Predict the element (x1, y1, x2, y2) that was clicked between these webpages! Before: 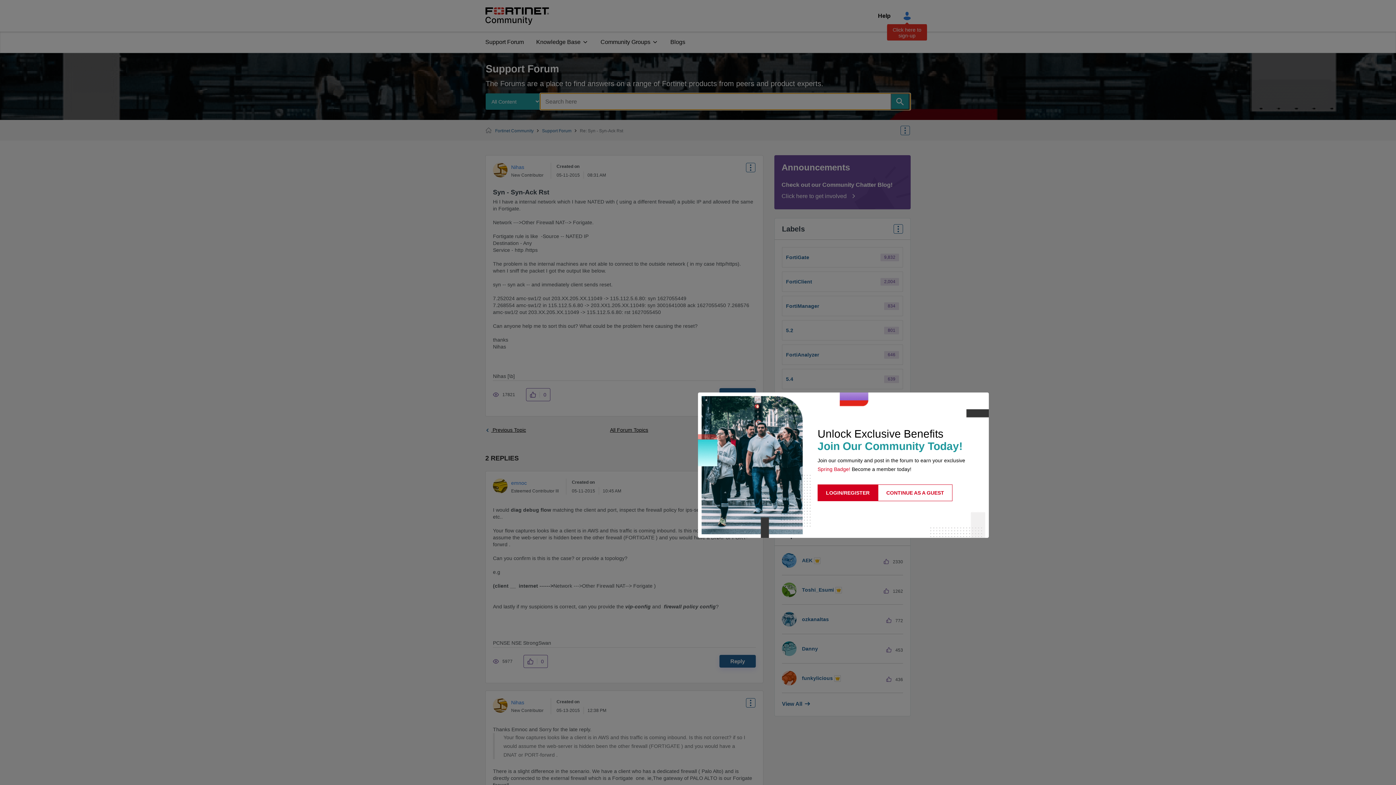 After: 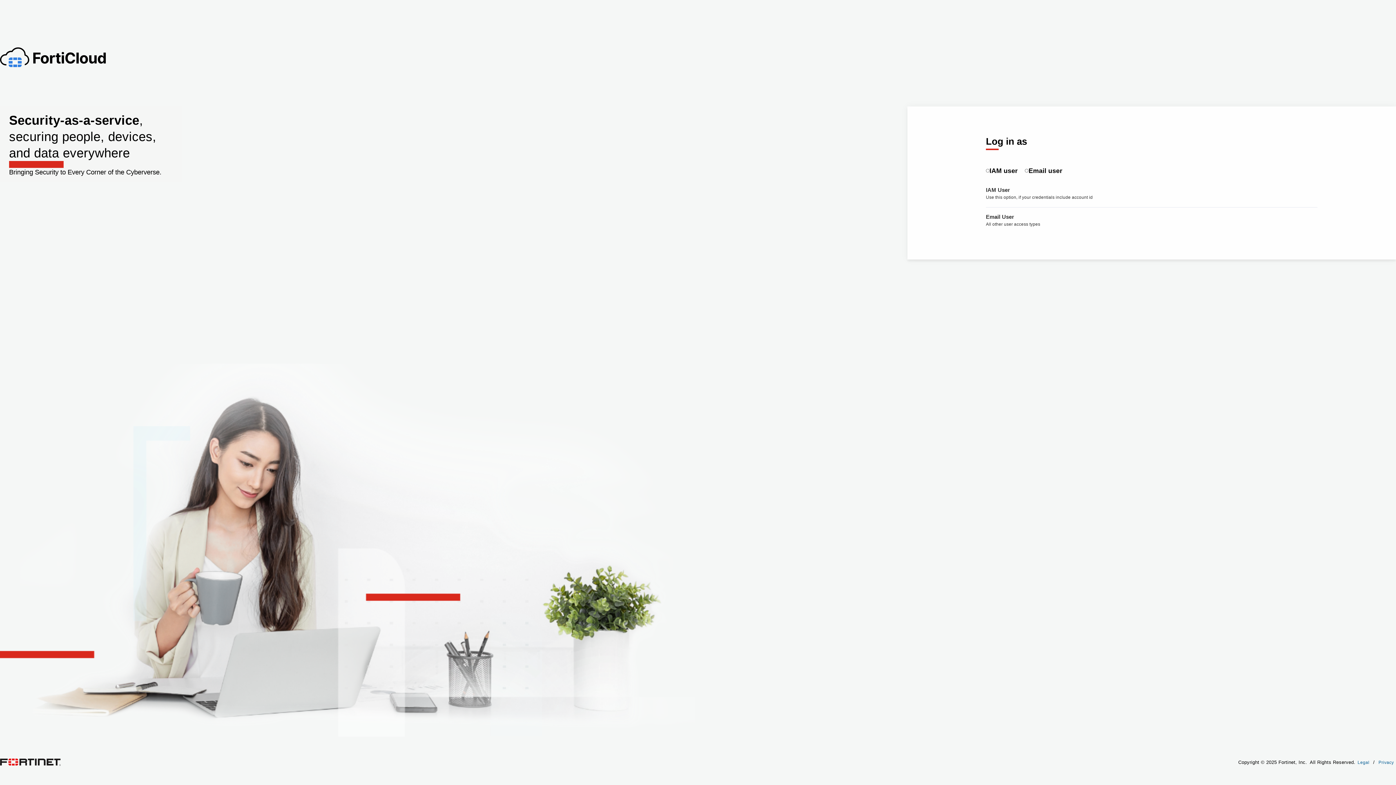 Action: label: LOGIN/REGISTER bbox: (817, 484, 878, 501)